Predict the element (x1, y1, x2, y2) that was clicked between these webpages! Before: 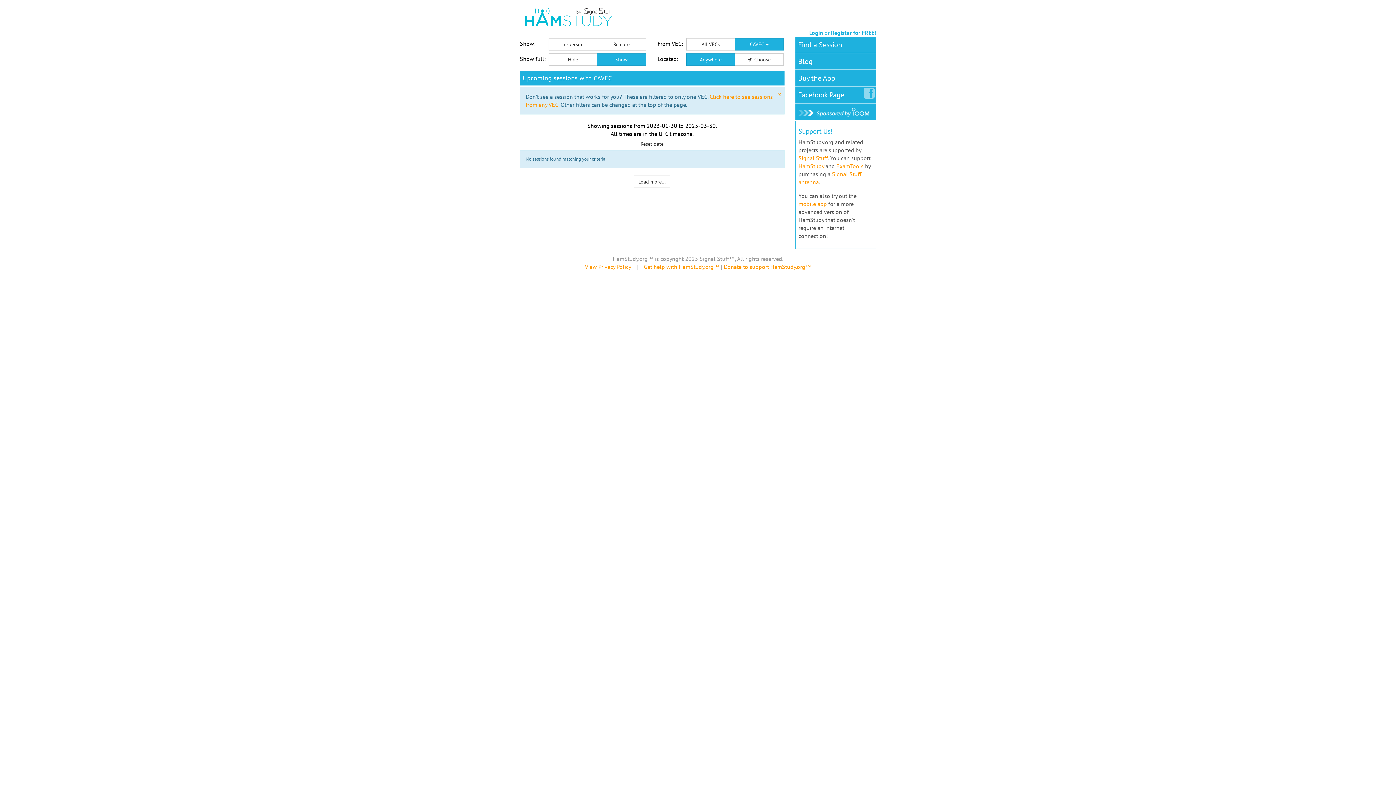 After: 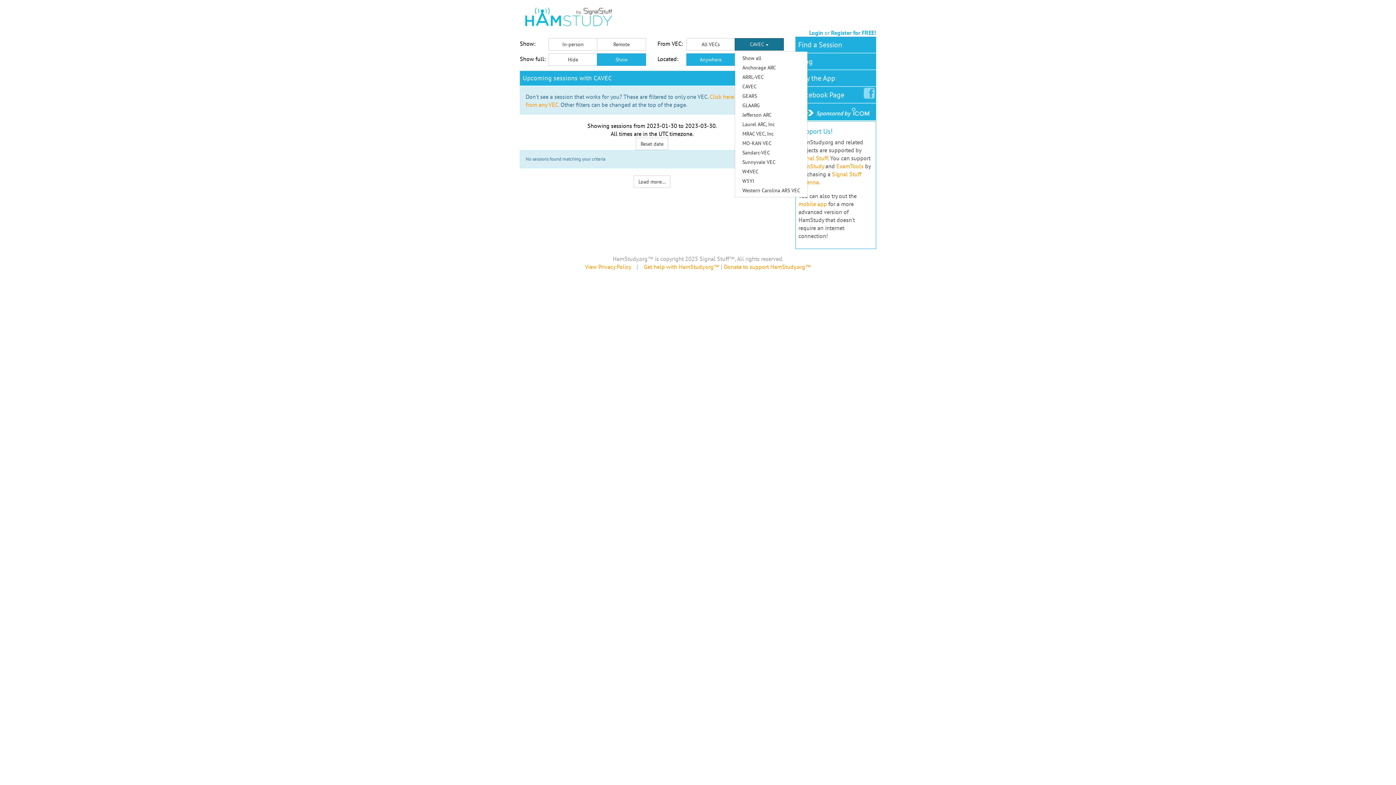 Action: label: CAVEC  bbox: (734, 38, 783, 50)